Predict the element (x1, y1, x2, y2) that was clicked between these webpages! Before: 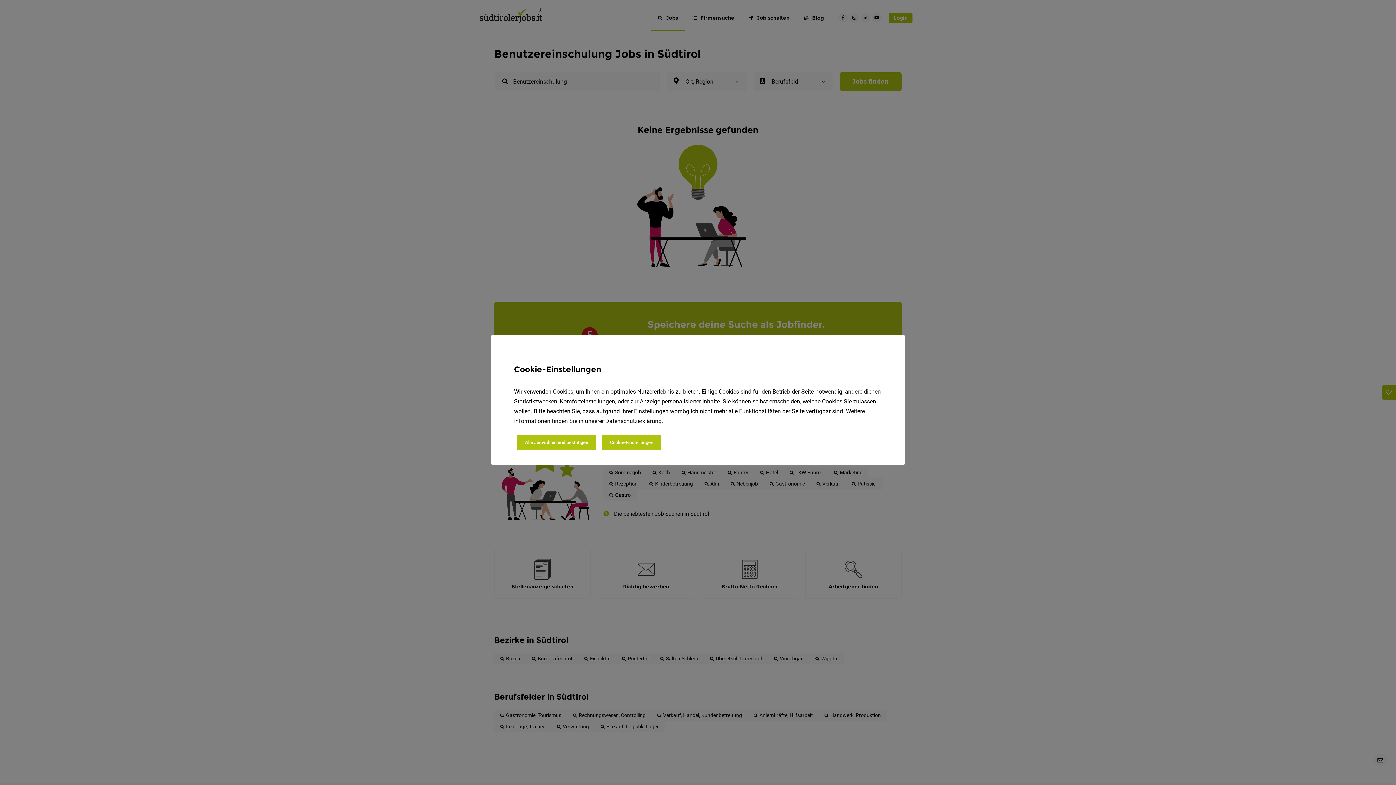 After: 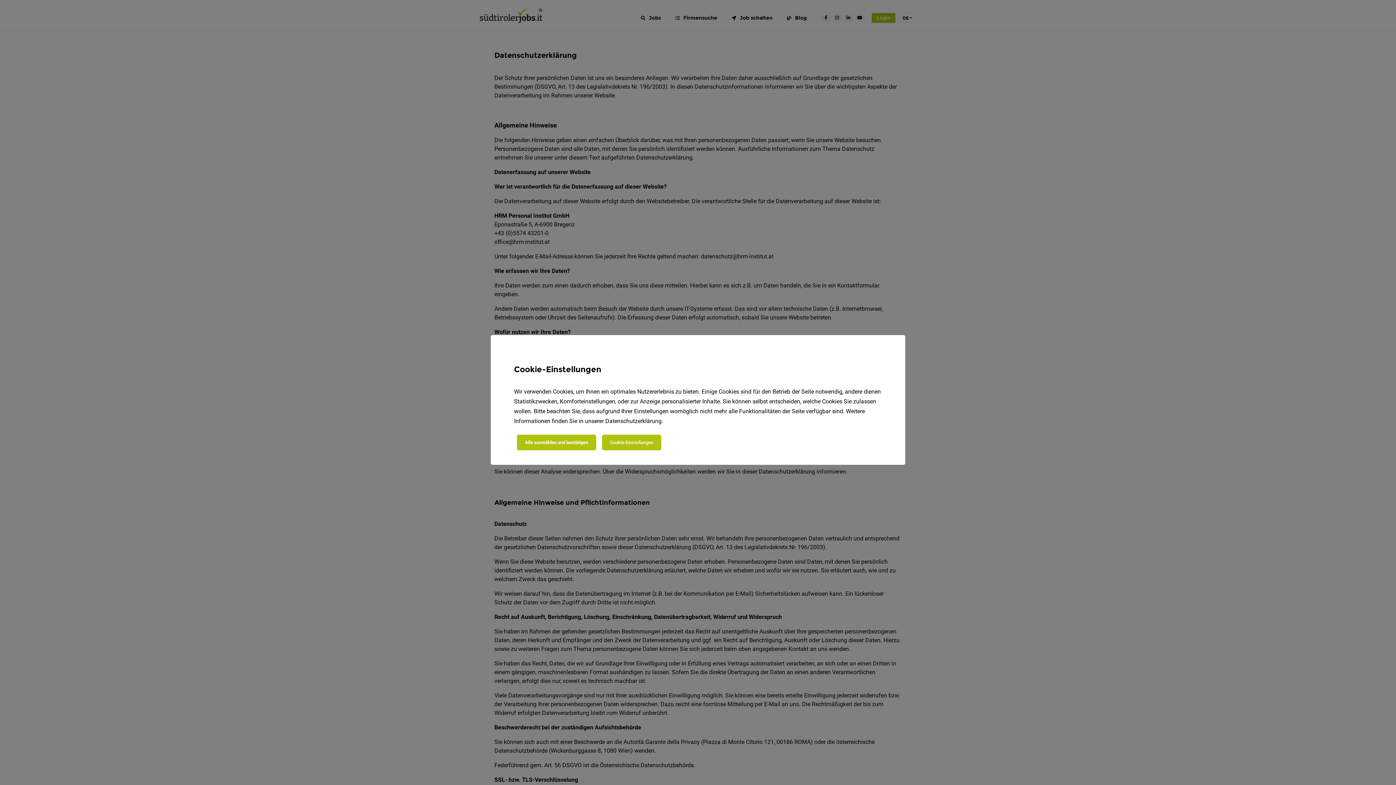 Action: label: Datenschutzerklärung bbox: (605, 417, 661, 424)